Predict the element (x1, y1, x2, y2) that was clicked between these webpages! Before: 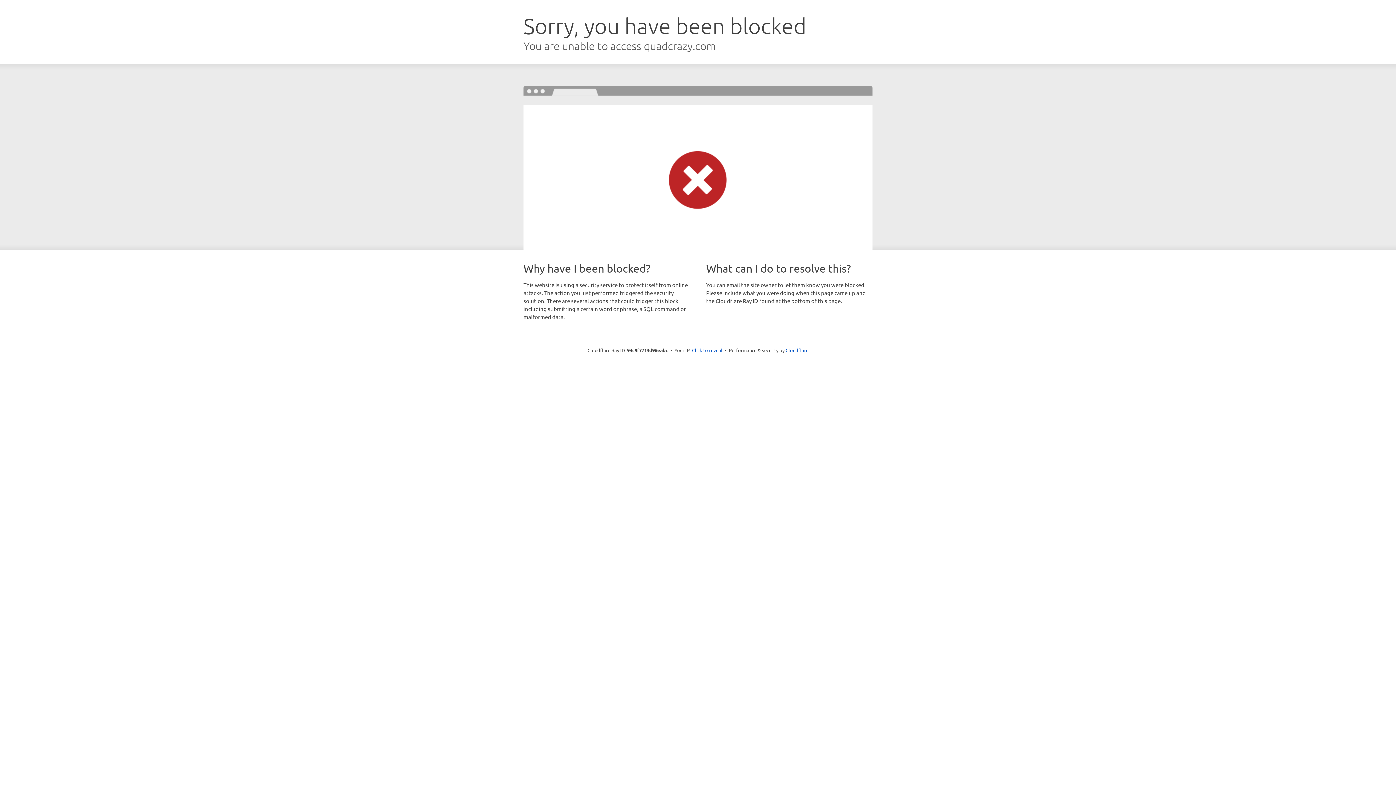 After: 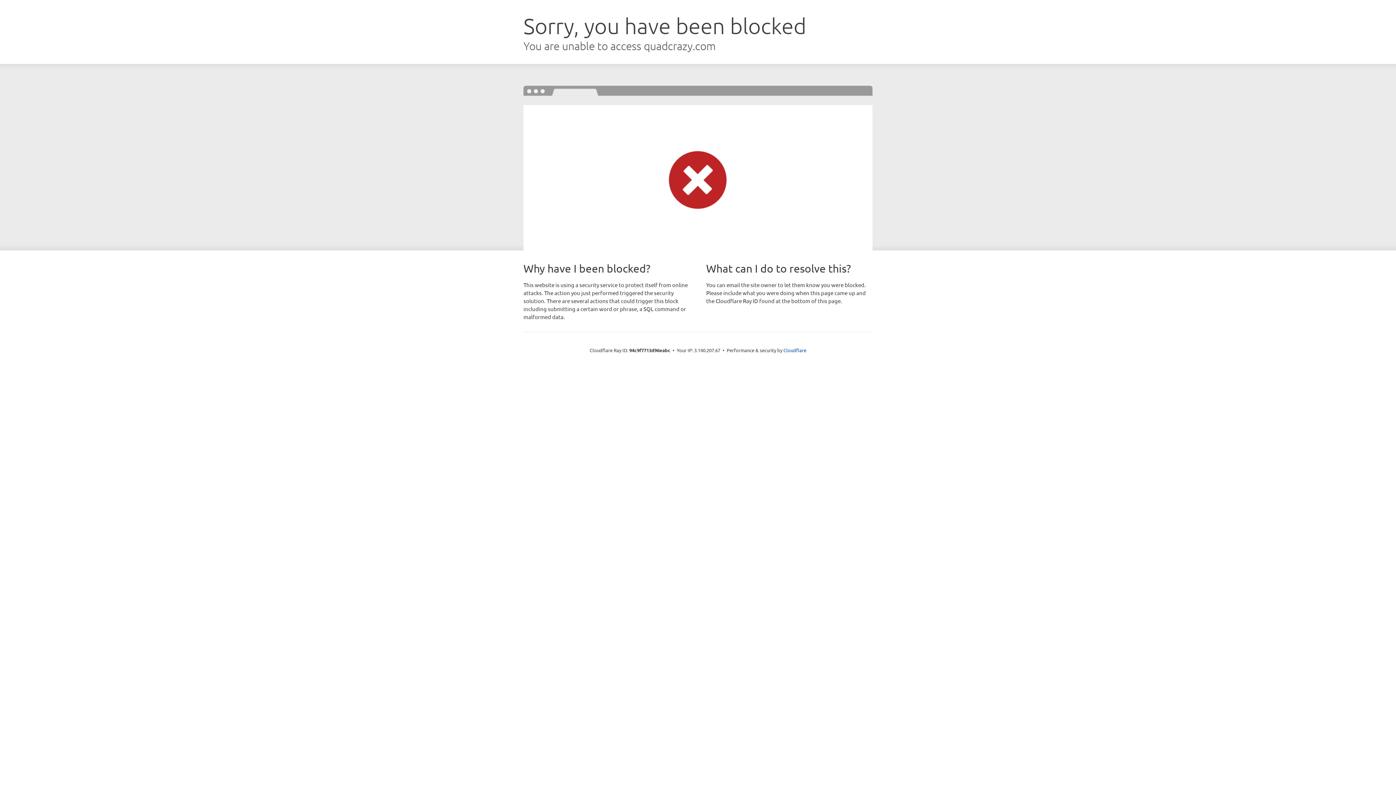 Action: label: Click to reveal bbox: (692, 346, 722, 353)